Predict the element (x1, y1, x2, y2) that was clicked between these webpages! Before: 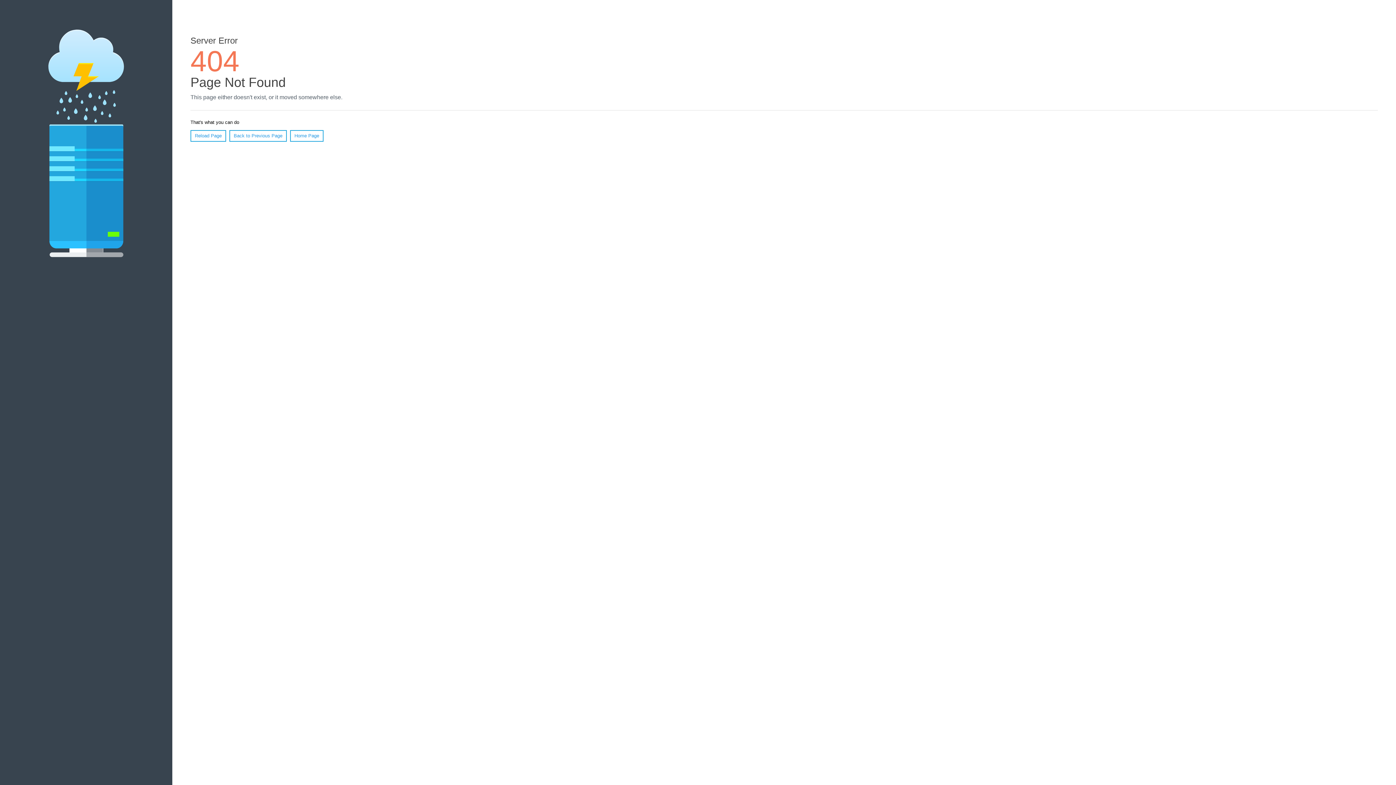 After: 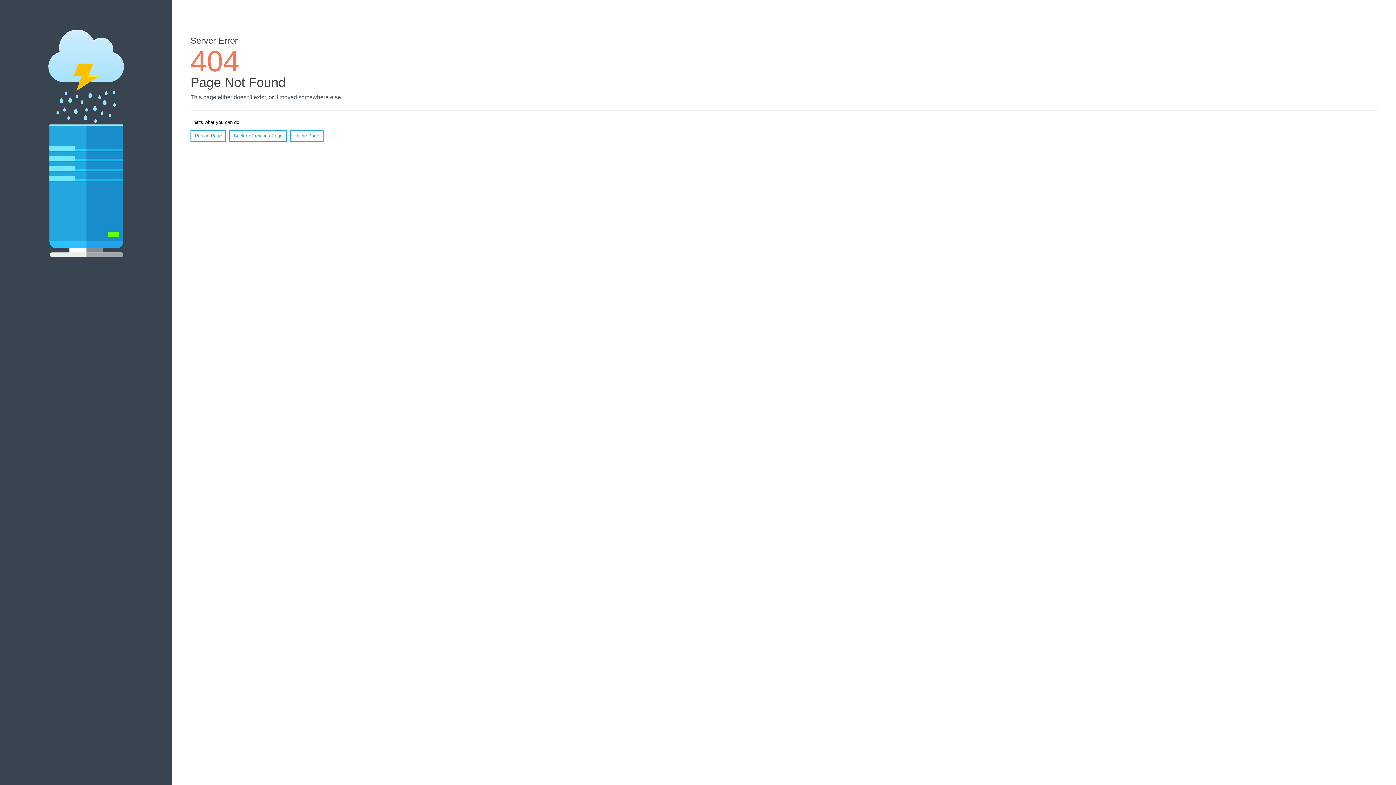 Action: label: Reload Page bbox: (190, 130, 226, 141)